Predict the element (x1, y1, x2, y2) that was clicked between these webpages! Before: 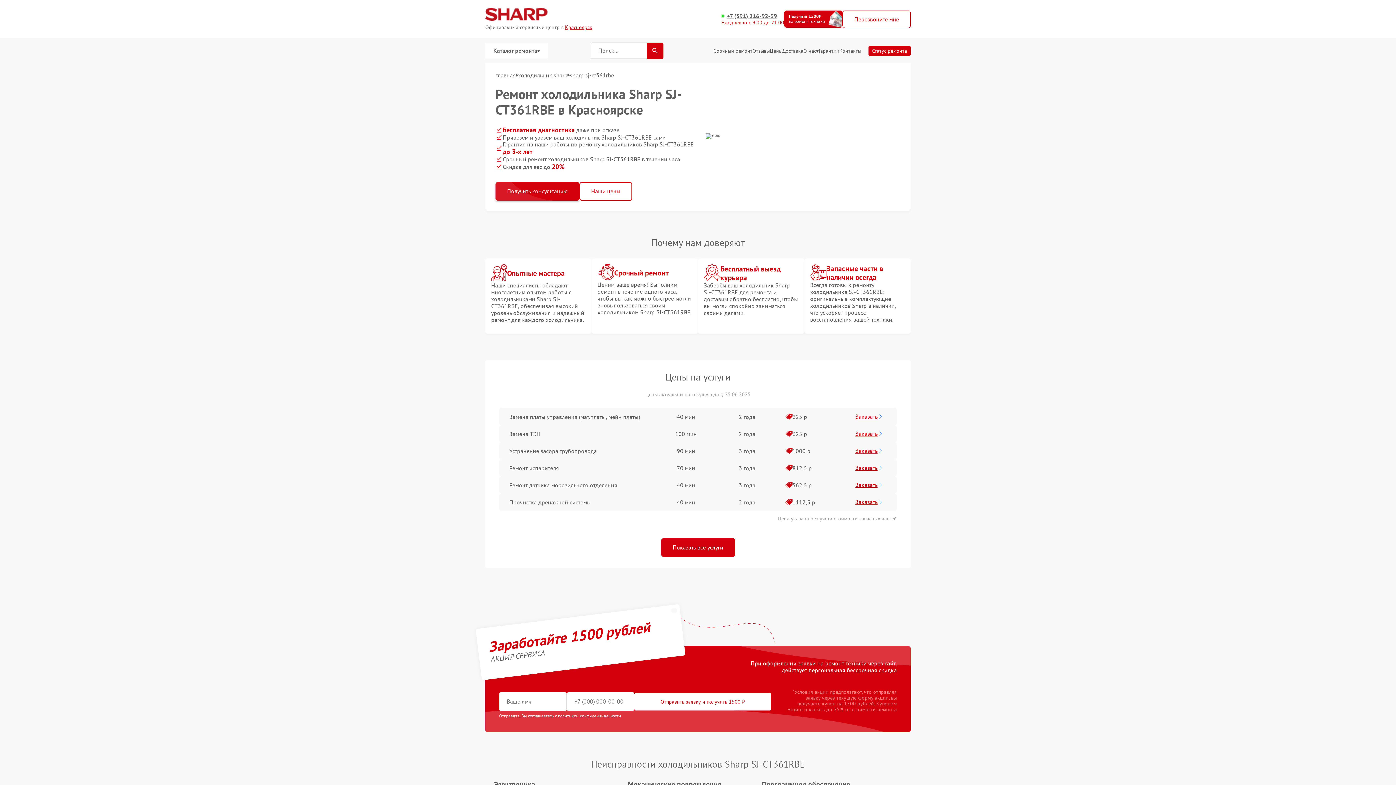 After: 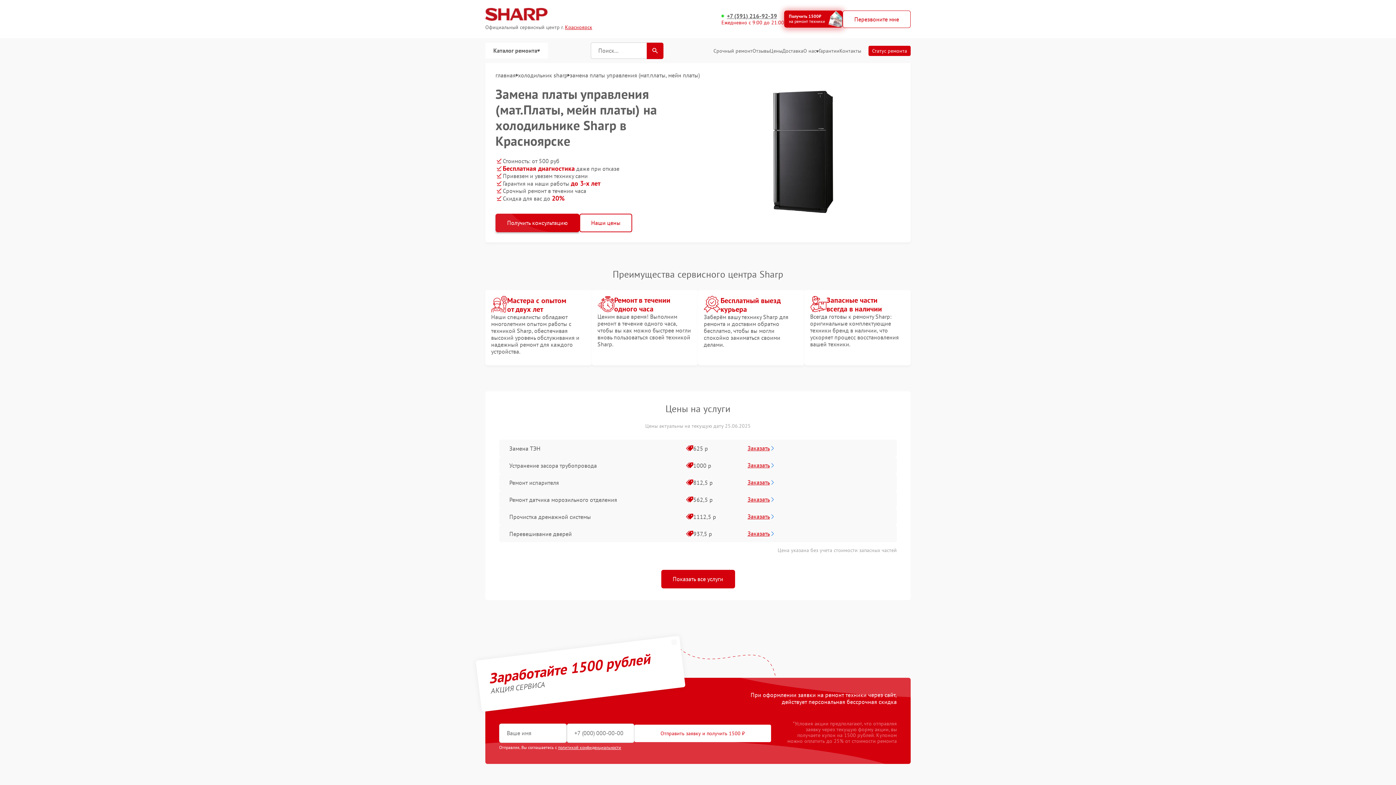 Action: bbox: (509, 411, 640, 422) label: Замена платы управления (мат.платы, мейн платы)